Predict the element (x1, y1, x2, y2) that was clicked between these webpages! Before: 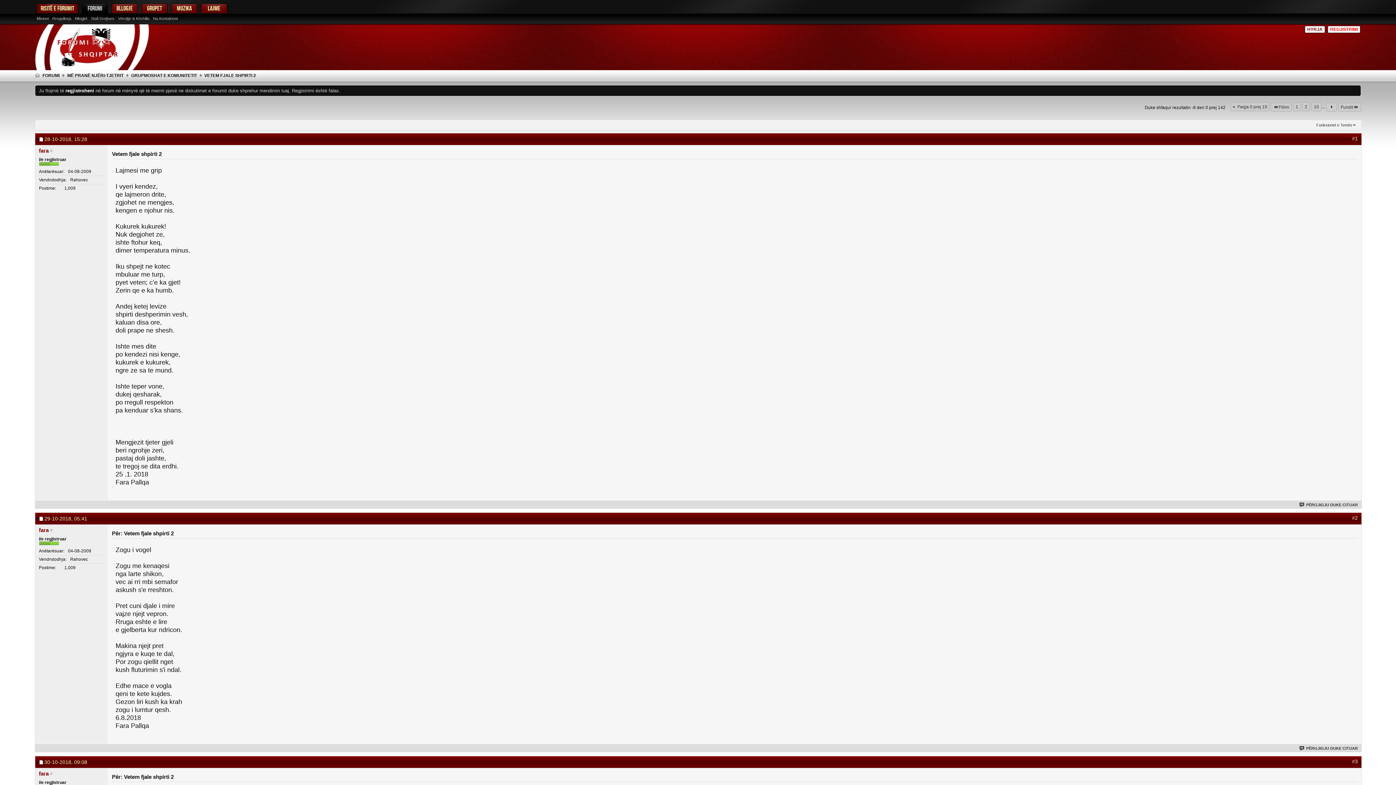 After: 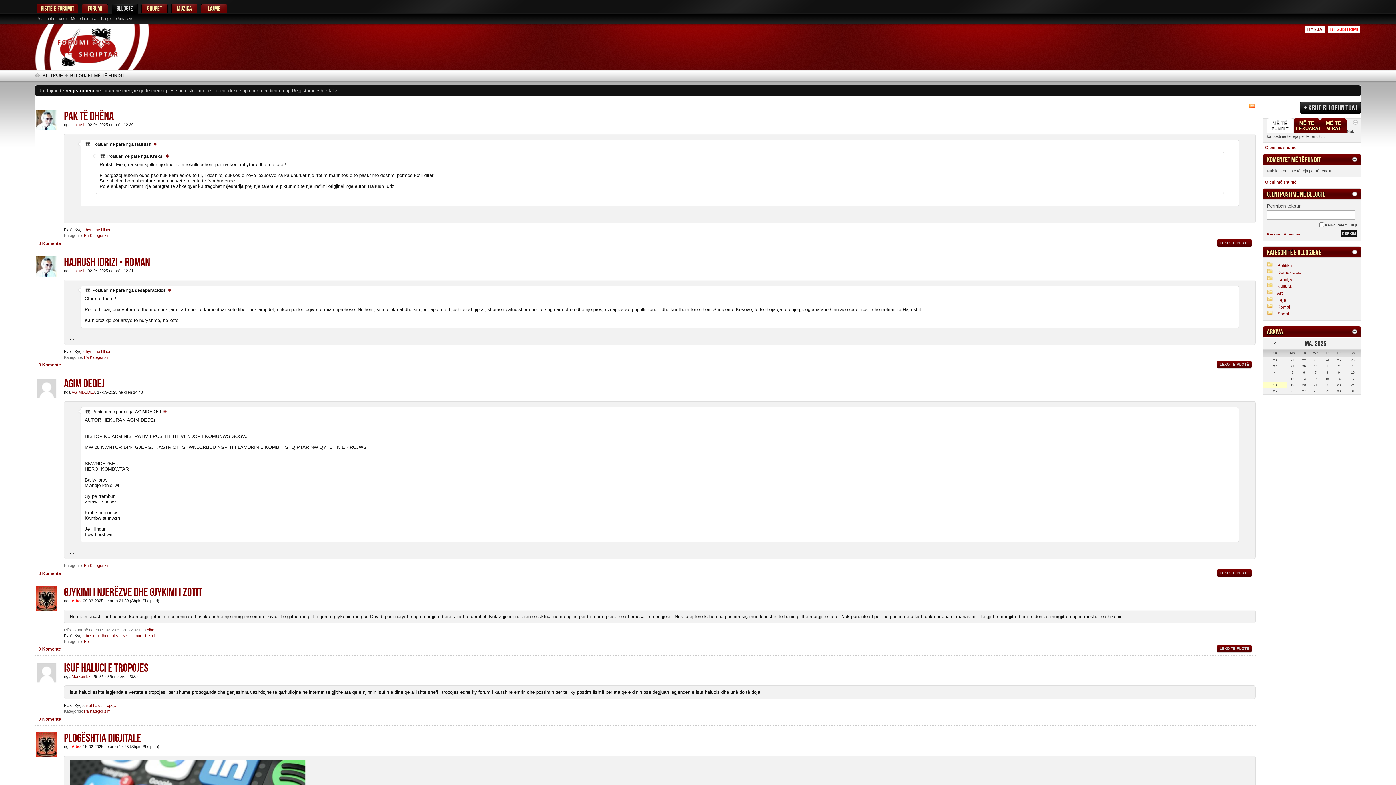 Action: bbox: (73, 15, 89, 21) label: Bllogjet